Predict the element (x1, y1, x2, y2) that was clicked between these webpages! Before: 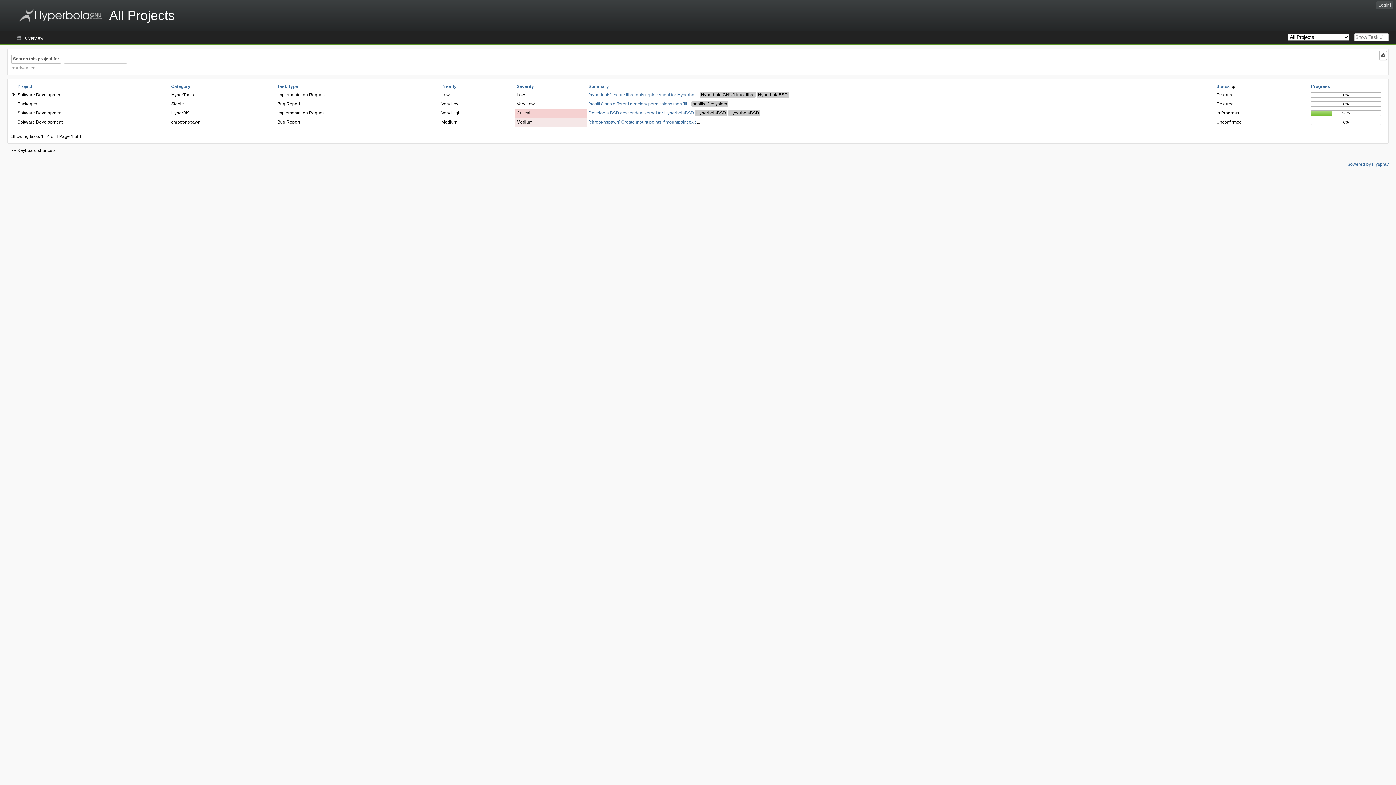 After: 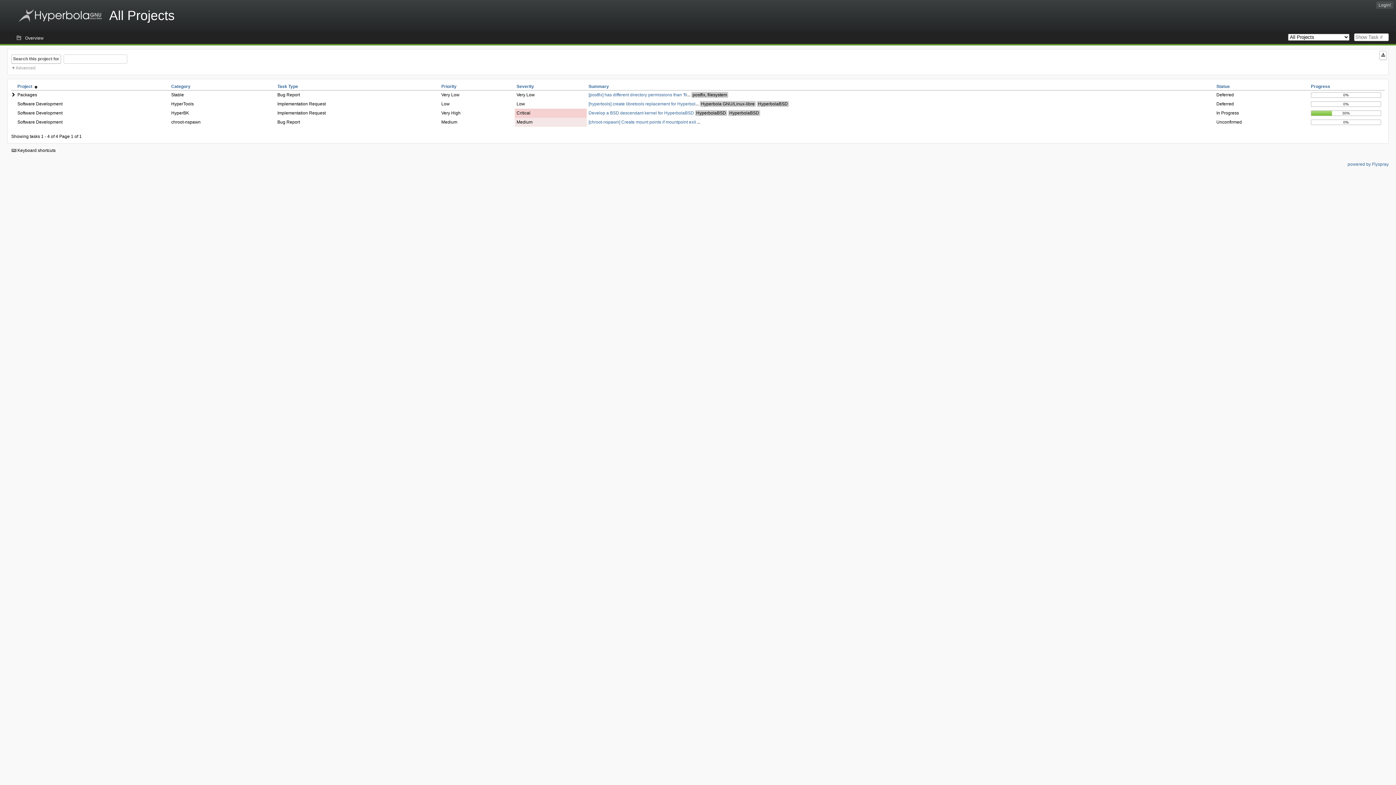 Action: label: Project bbox: (17, 84, 32, 89)